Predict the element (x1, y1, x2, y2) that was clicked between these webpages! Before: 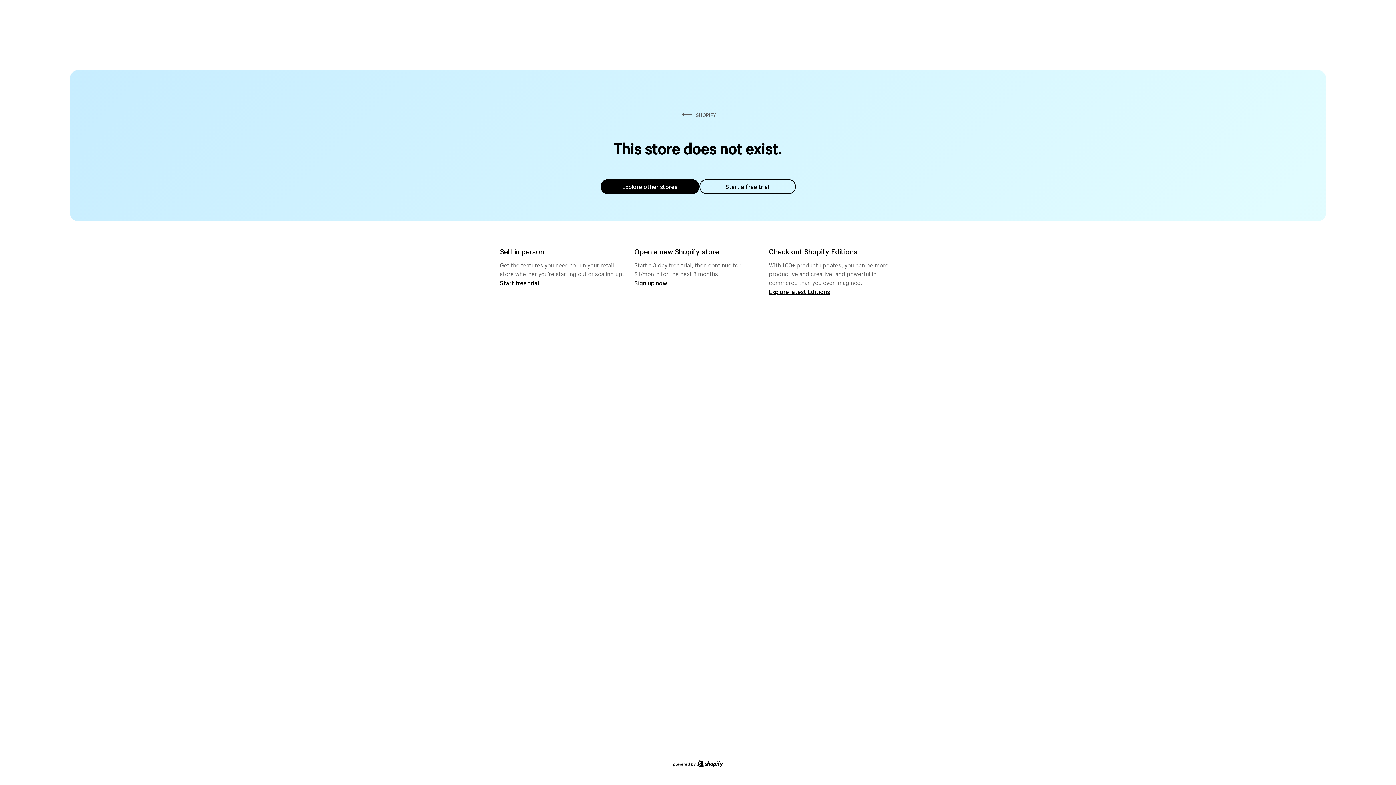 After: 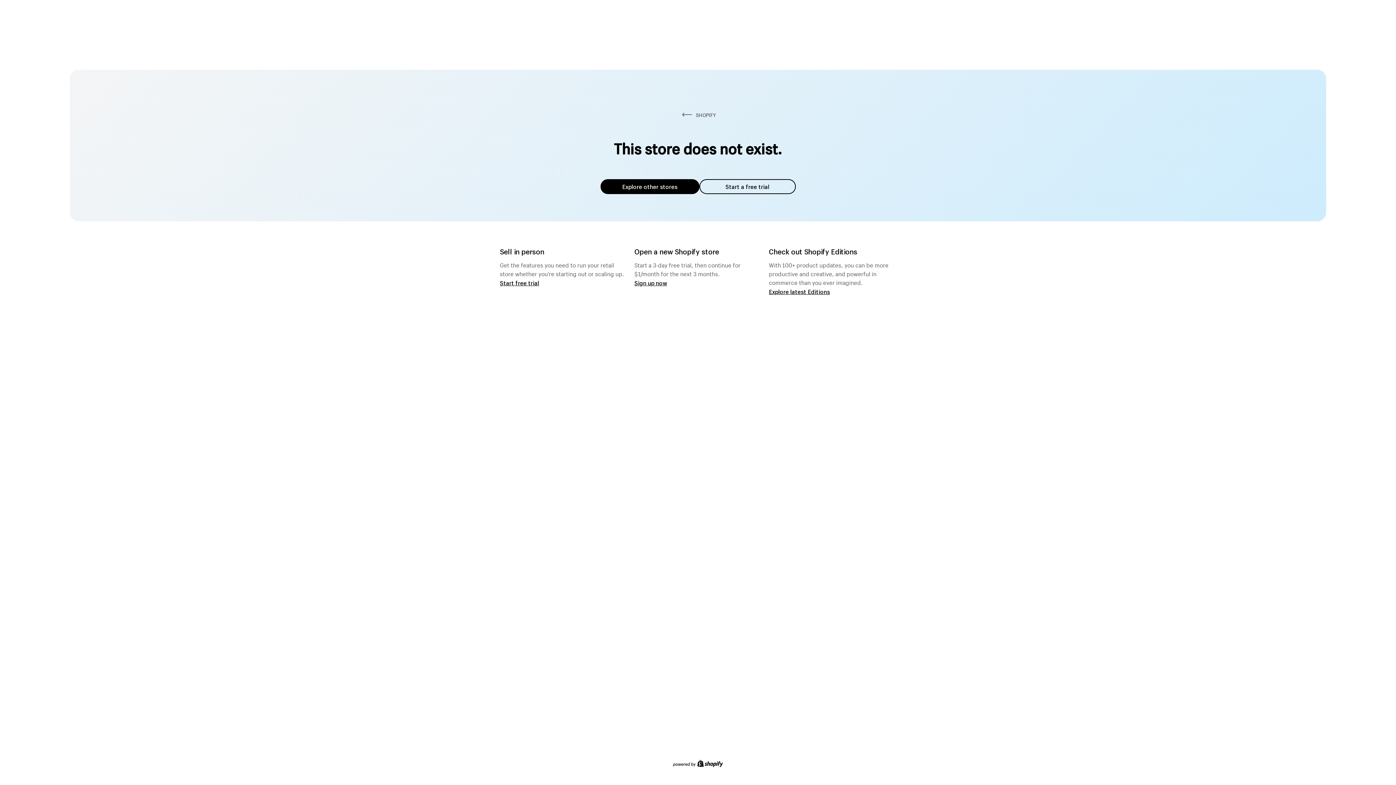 Action: label: Explore other stores bbox: (600, 179, 699, 194)